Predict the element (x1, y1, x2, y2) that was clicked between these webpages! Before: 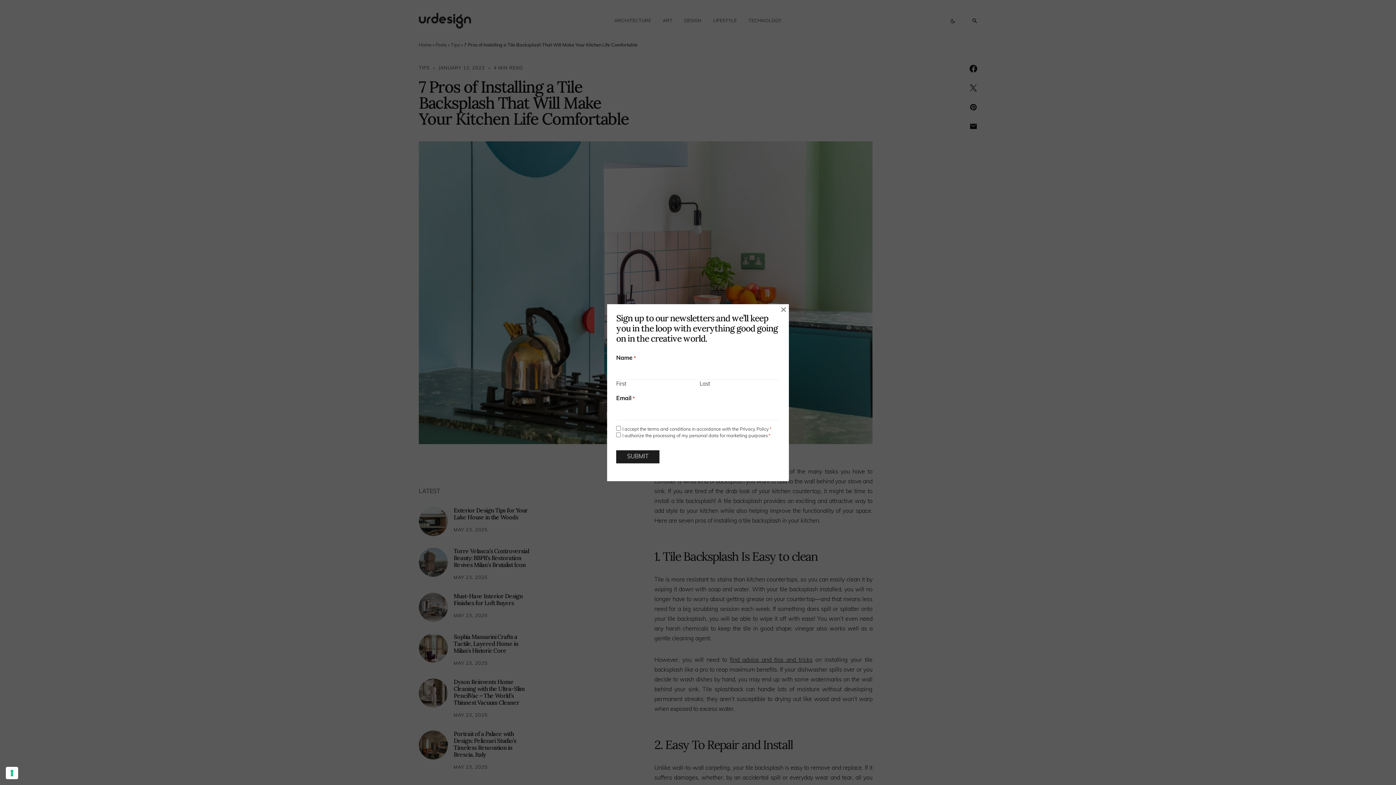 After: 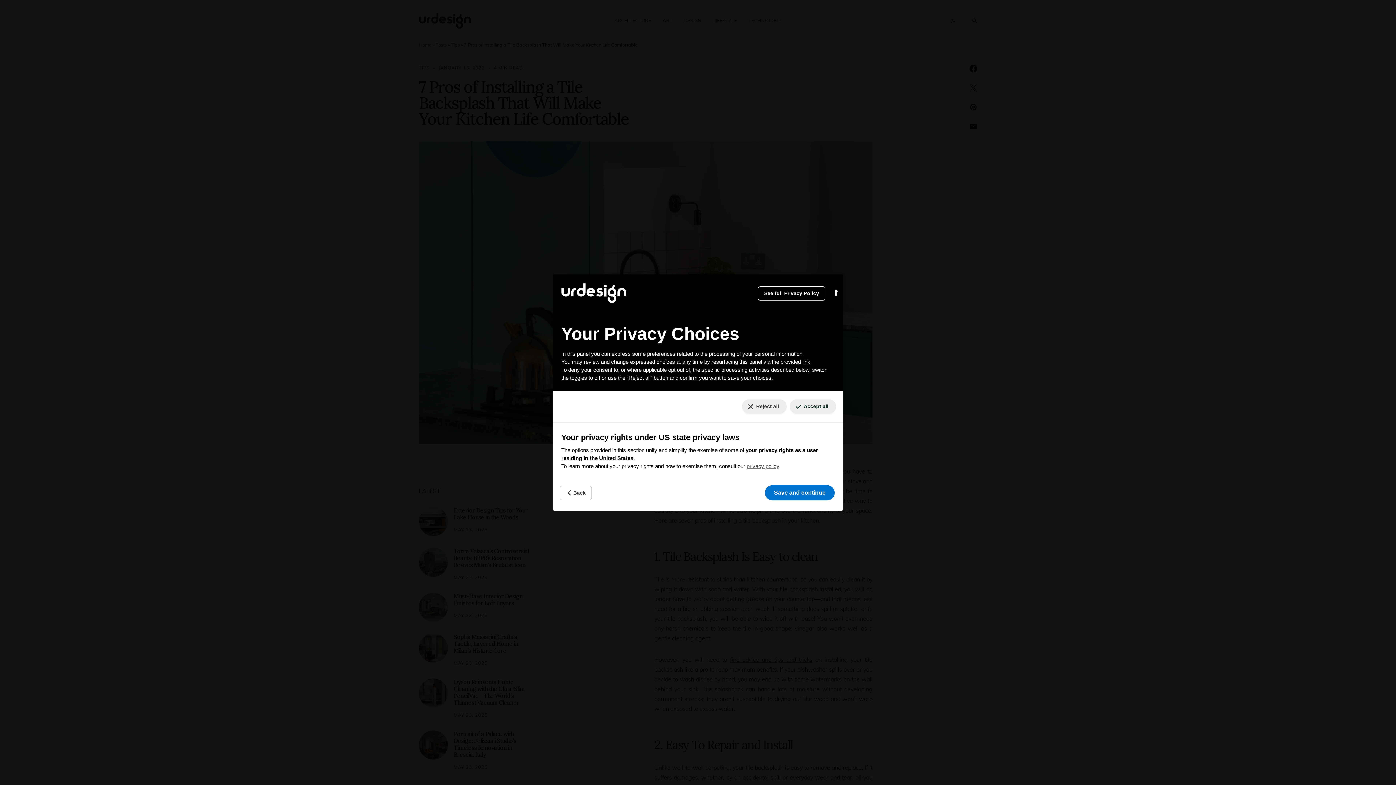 Action: label: Your consent preferences for tracking technologies bbox: (5, 767, 18, 779)